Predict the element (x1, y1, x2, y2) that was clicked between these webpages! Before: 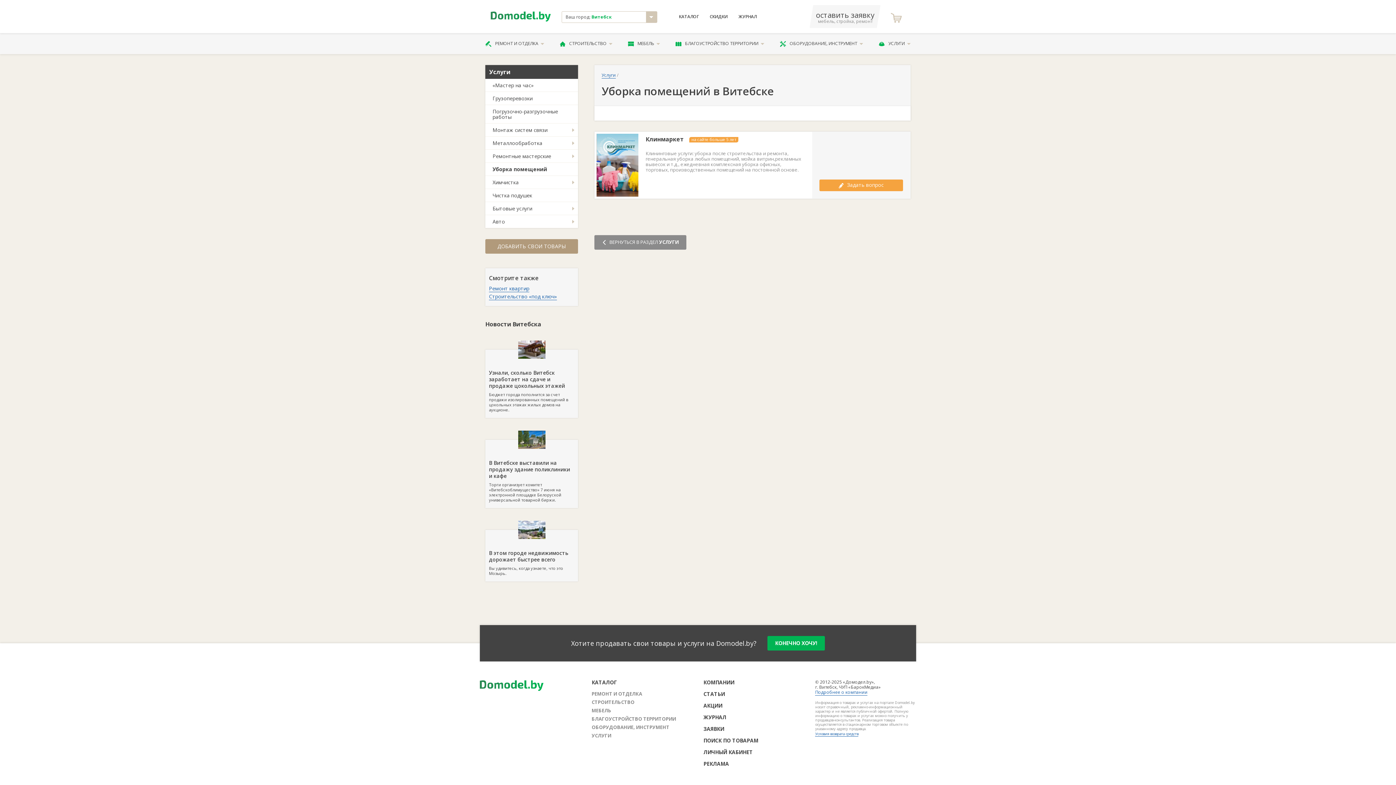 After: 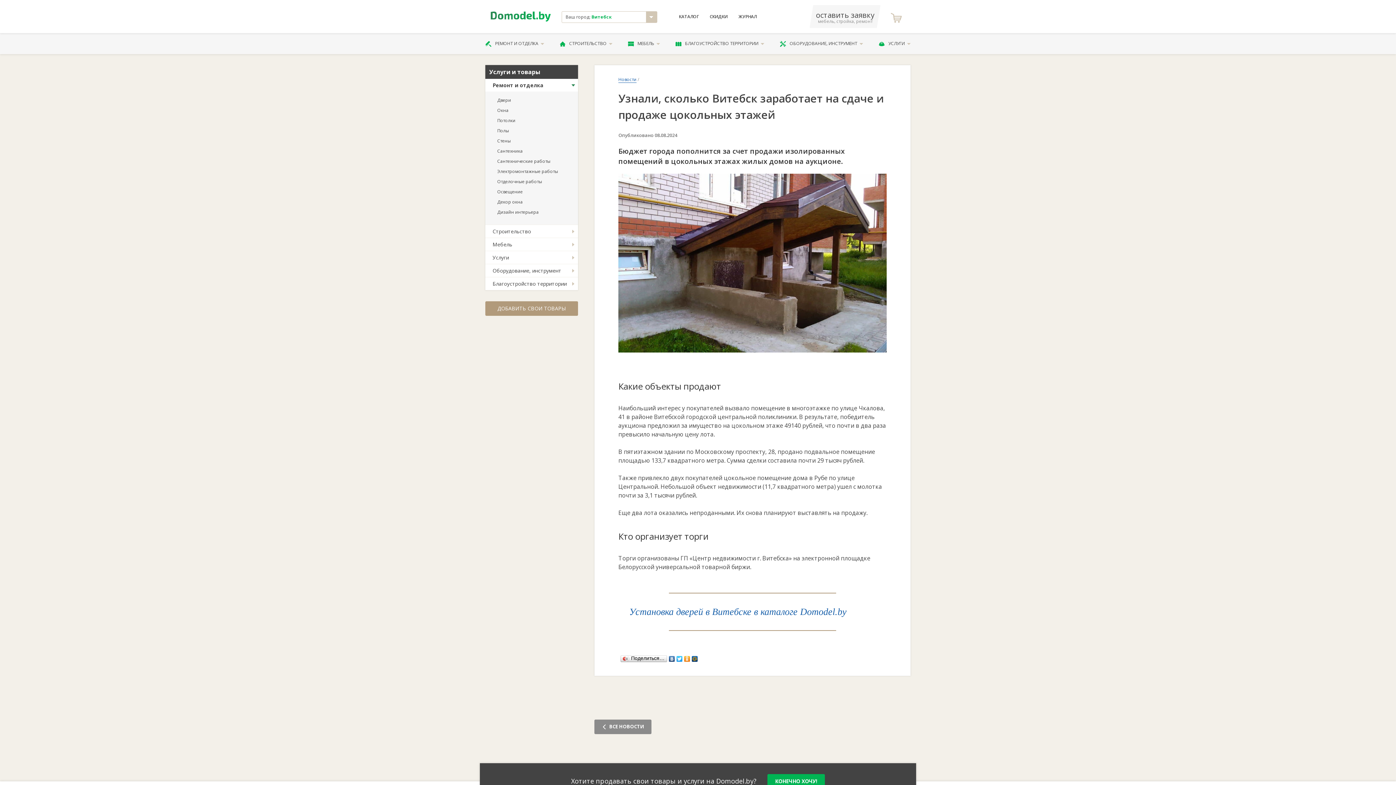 Action: bbox: (485, 349, 578, 418) label: Узнали, сколько Витебск заработает на сдаче и продаже цокольных этажей

Бюджет города пополнится за счет продажи изолированных помещений в цокольных этажах жилых домов на аукционе.